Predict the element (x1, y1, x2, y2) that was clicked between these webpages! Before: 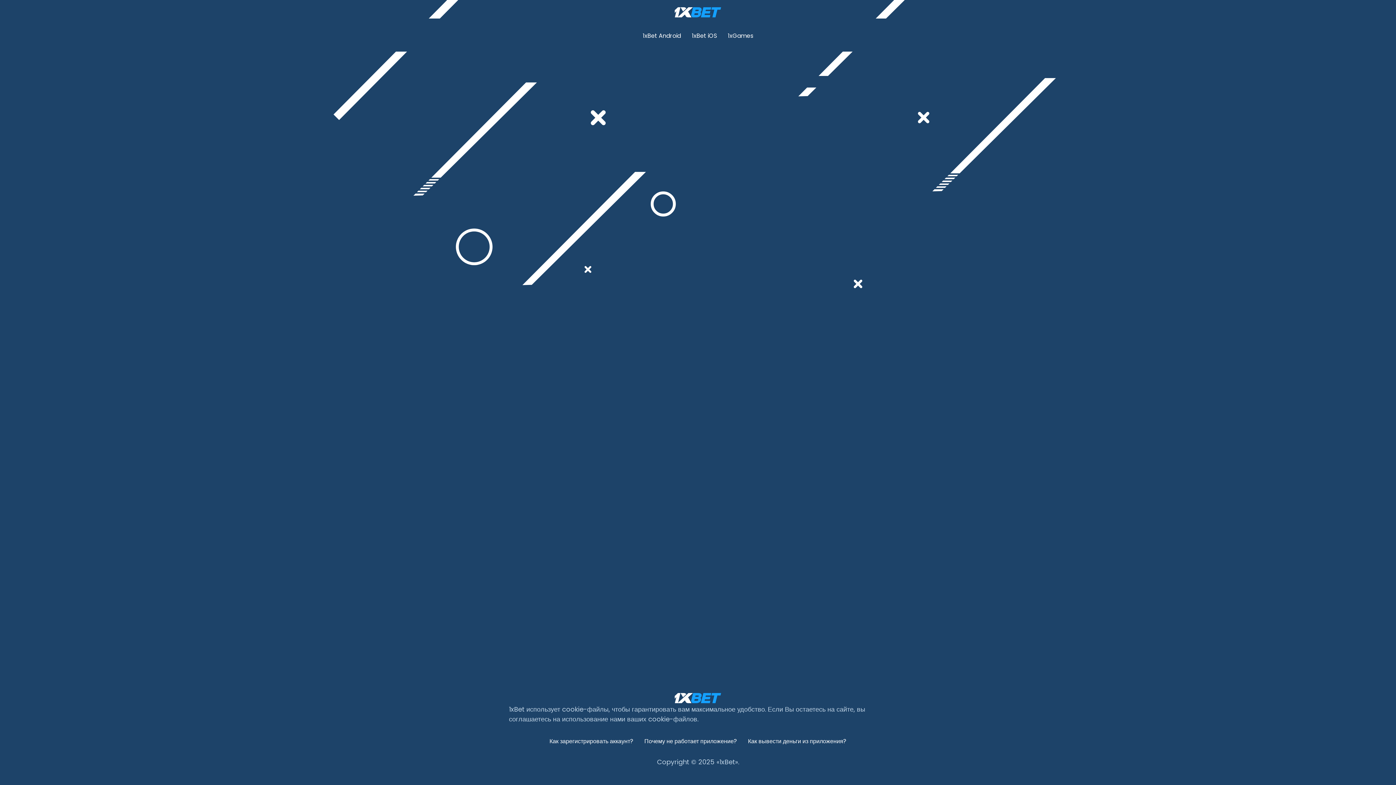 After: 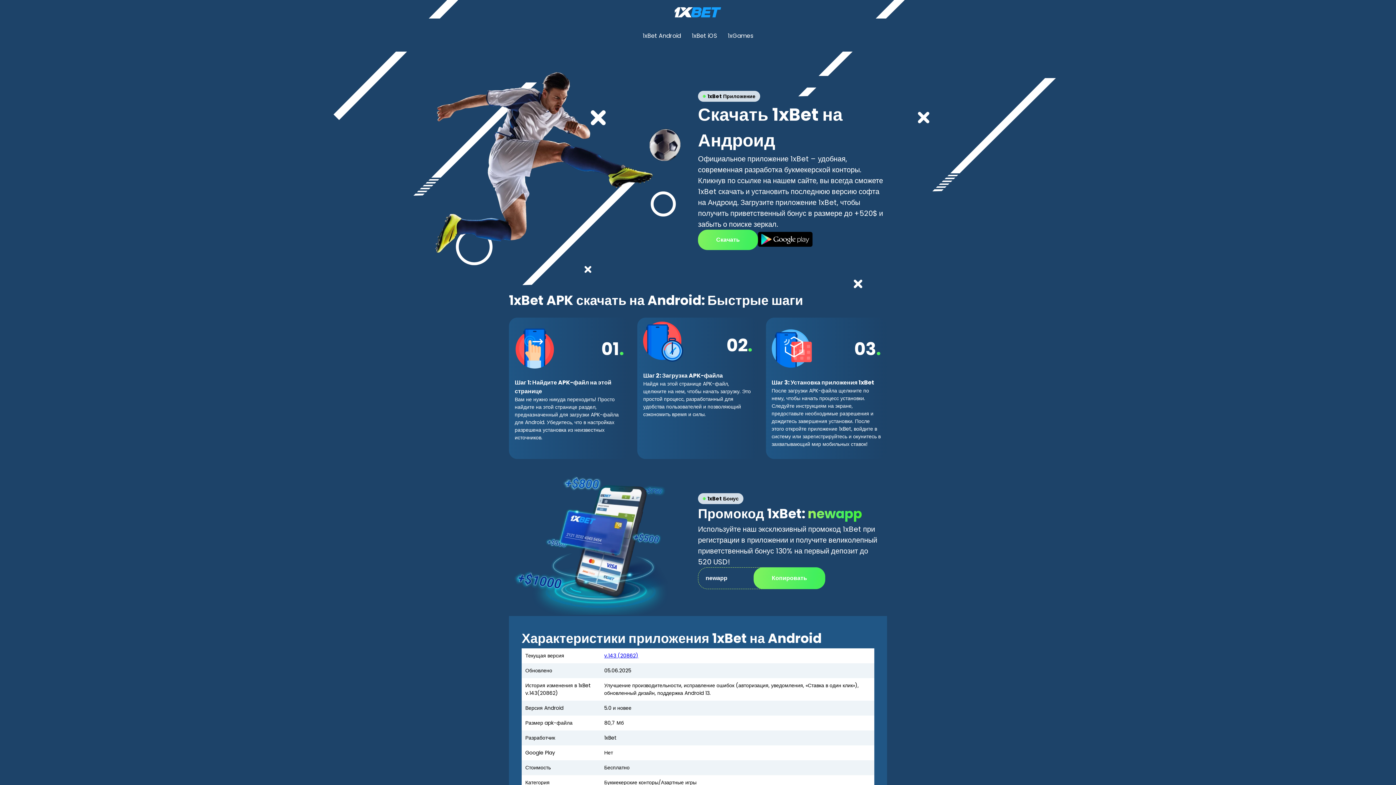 Action: bbox: (674, 7, 721, 18)